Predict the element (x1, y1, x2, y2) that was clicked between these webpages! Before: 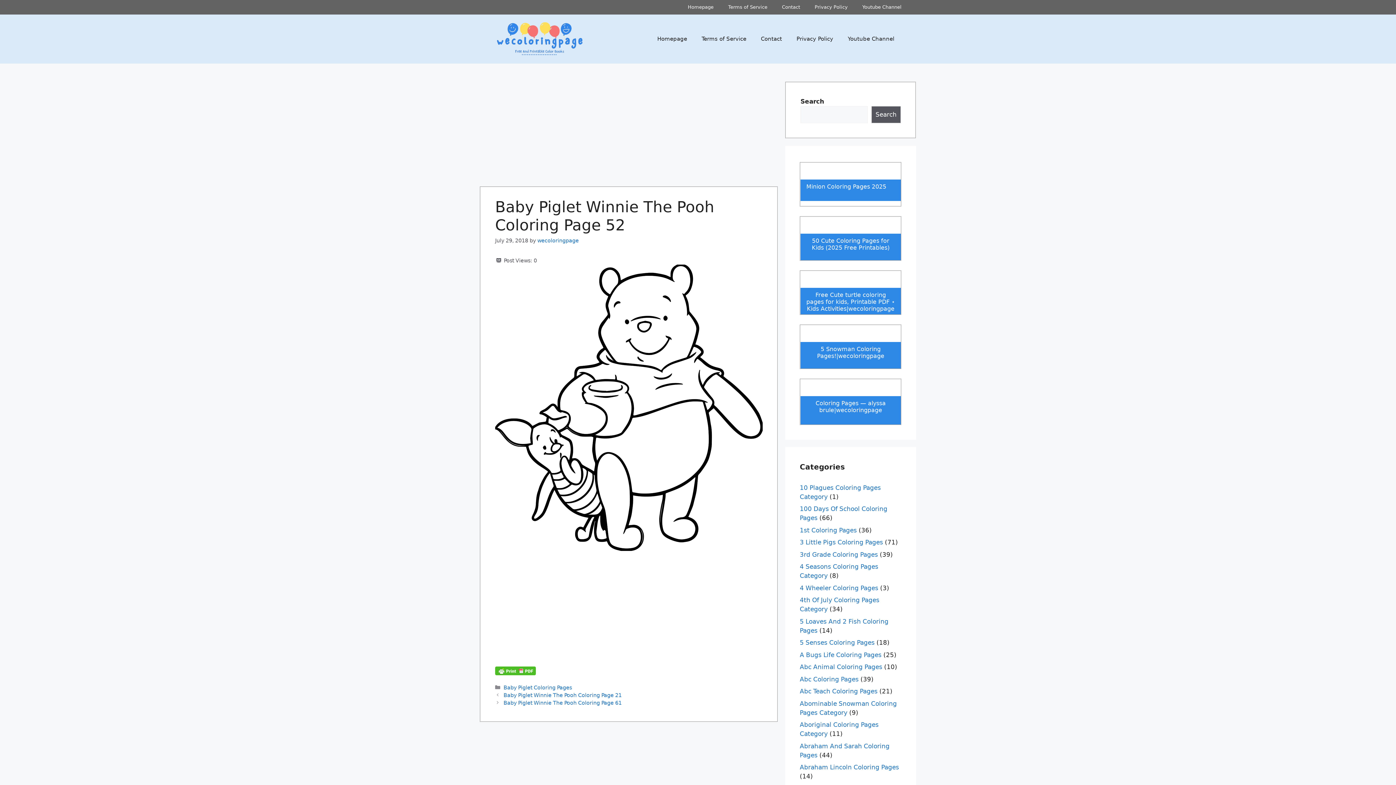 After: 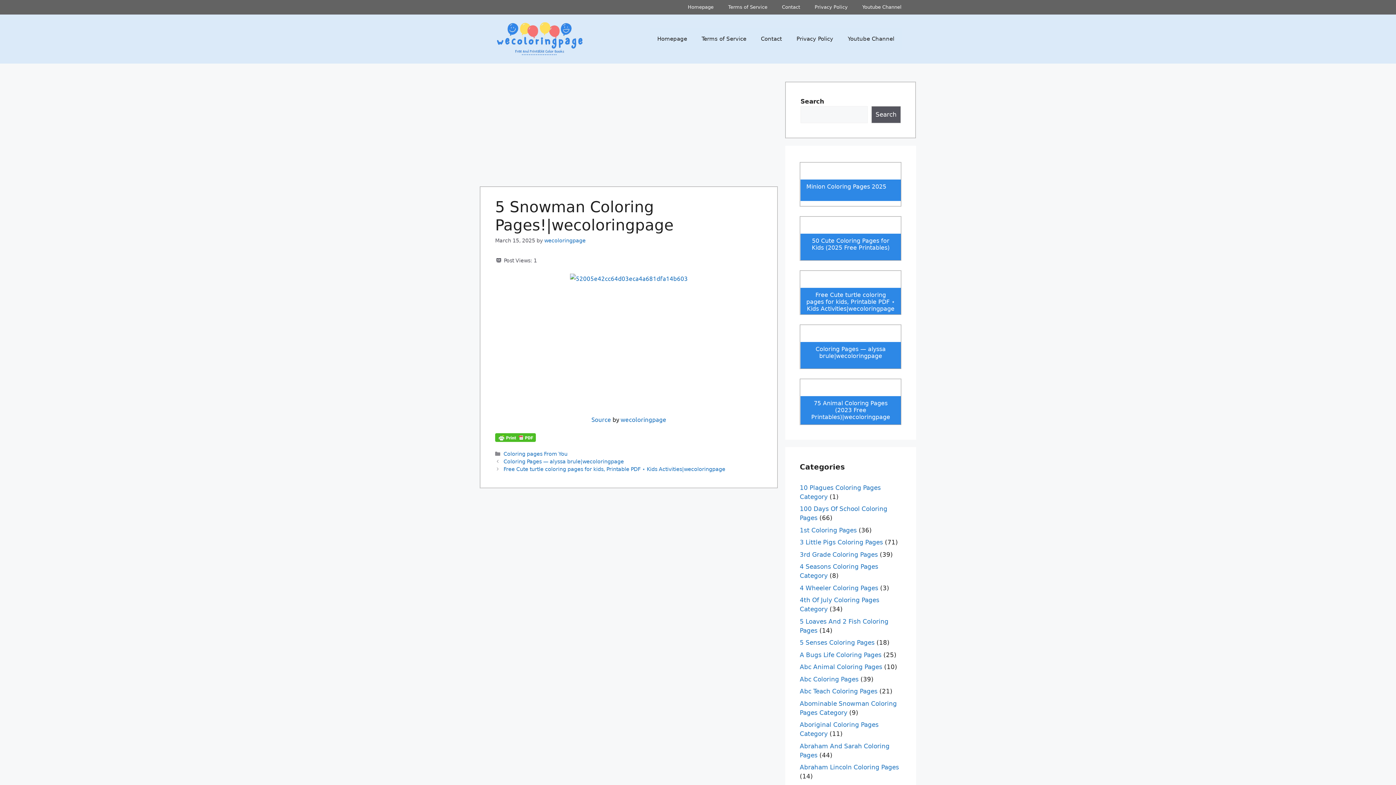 Action: label: 5 Snowman Coloring Pages!|wecoloringpage bbox: (806, 345, 895, 359)